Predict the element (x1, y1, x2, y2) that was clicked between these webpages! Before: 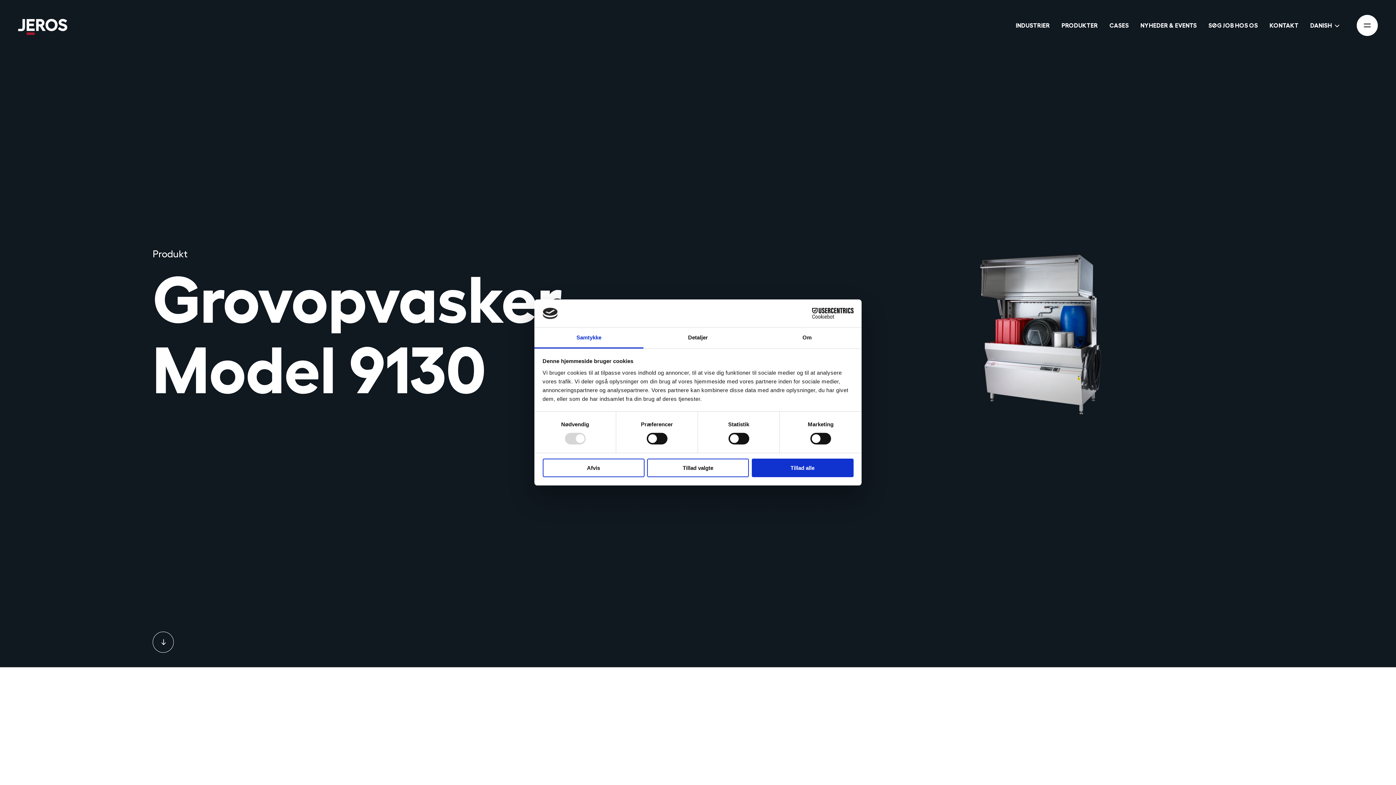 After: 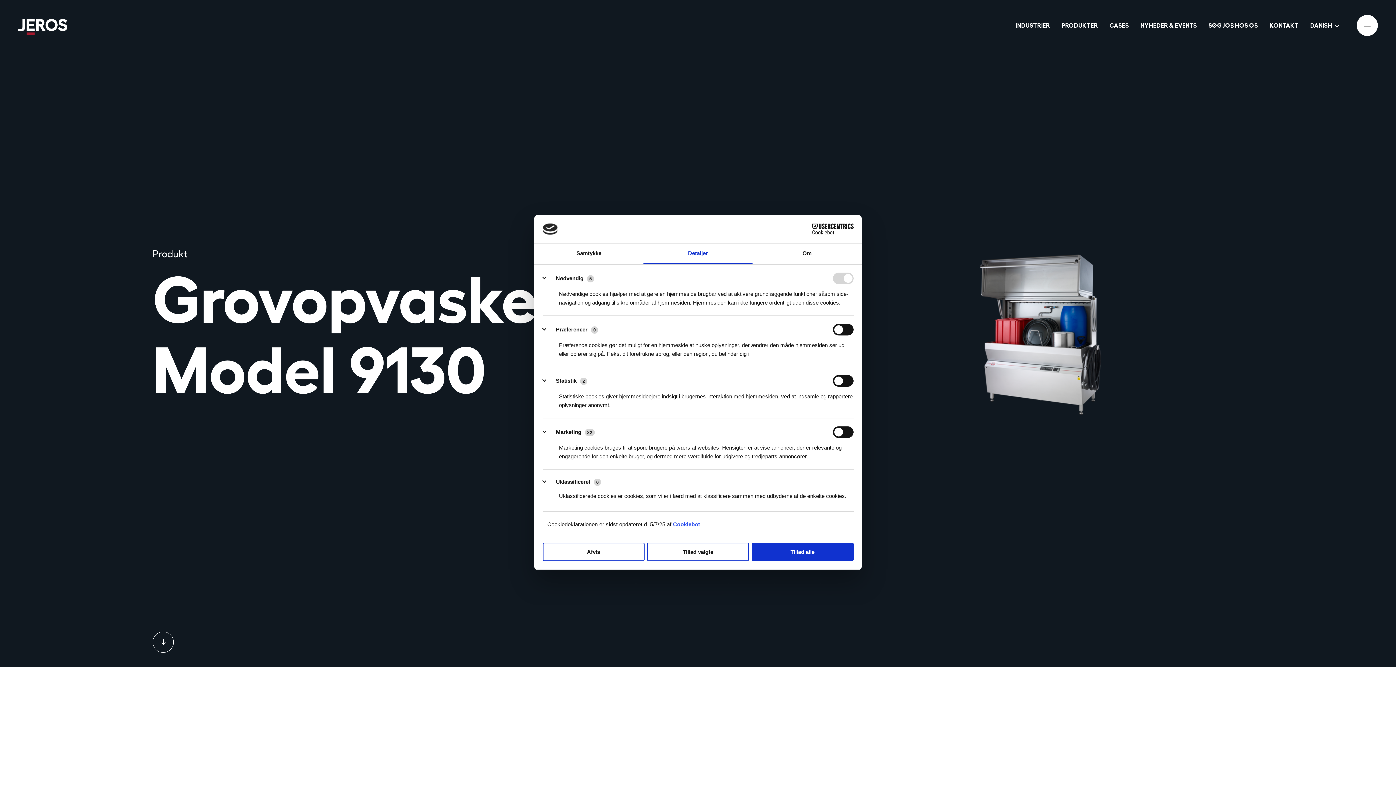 Action: bbox: (643, 327, 752, 348) label: Detaljer